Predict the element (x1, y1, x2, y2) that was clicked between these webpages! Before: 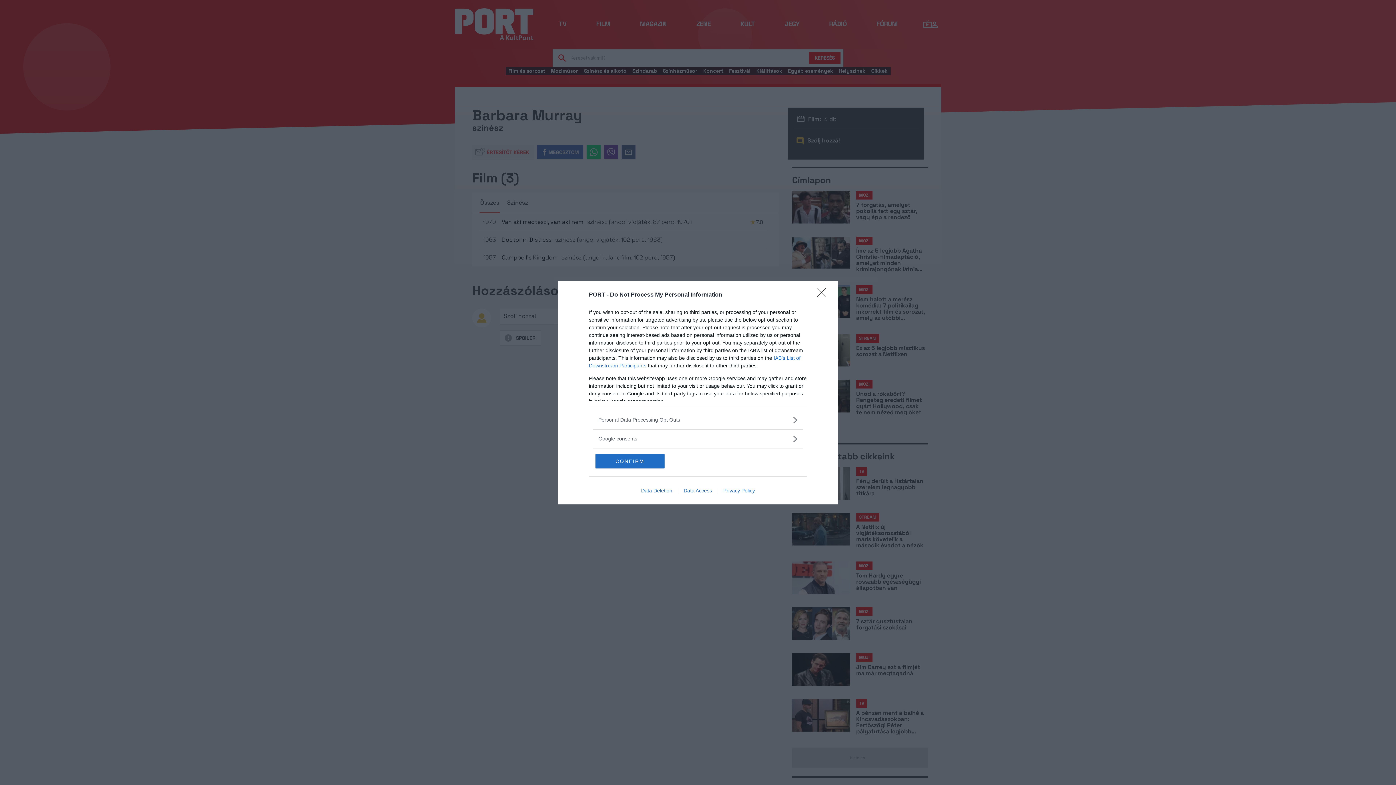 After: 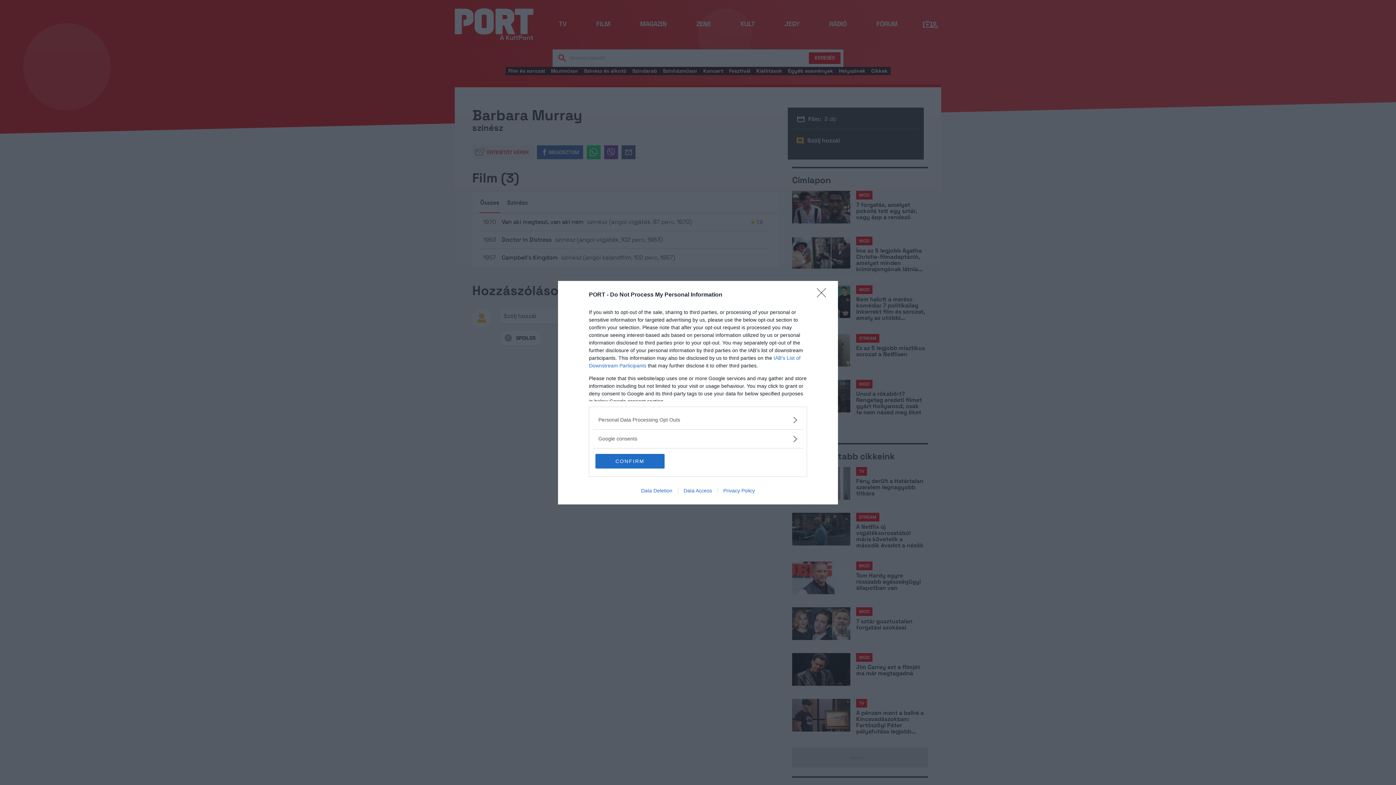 Action: bbox: (678, 487, 717, 493) label: Data Access